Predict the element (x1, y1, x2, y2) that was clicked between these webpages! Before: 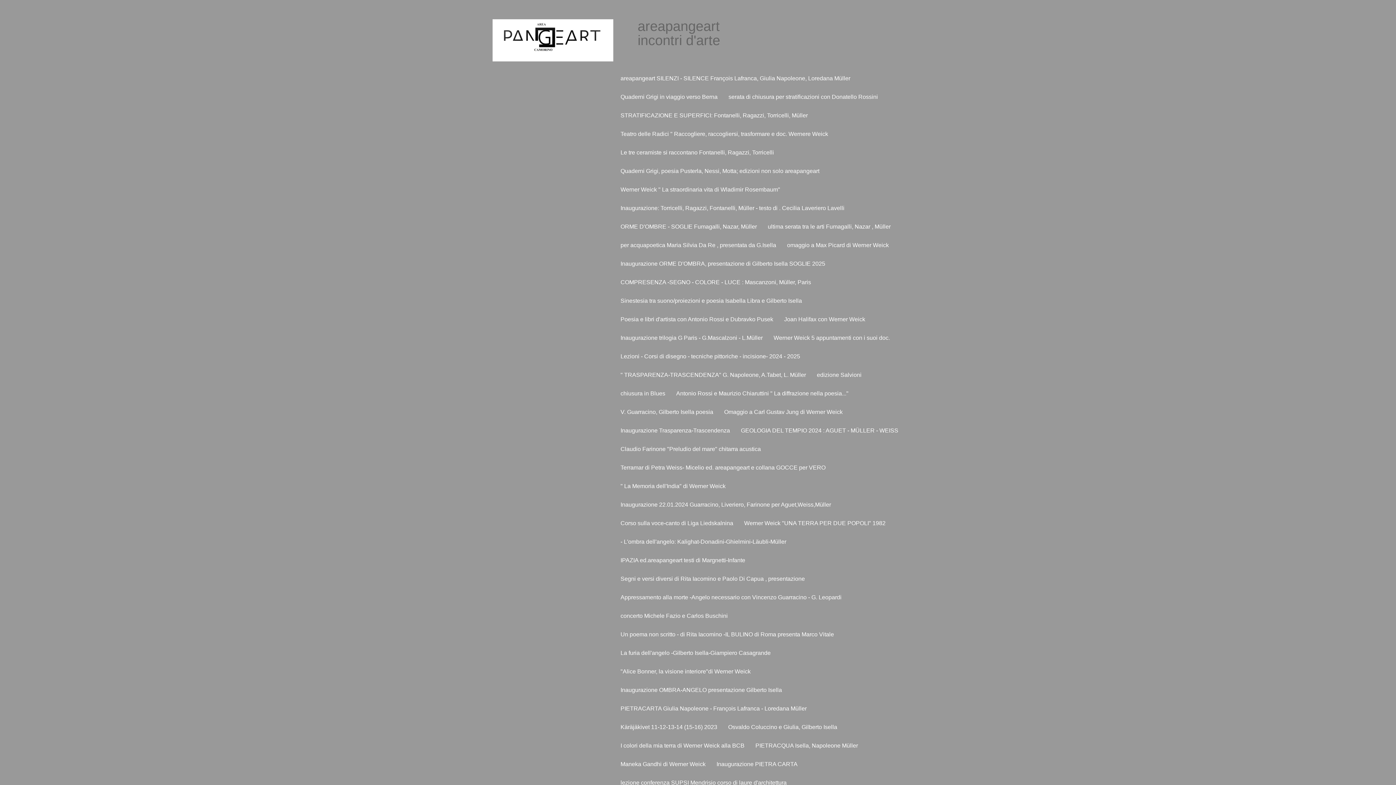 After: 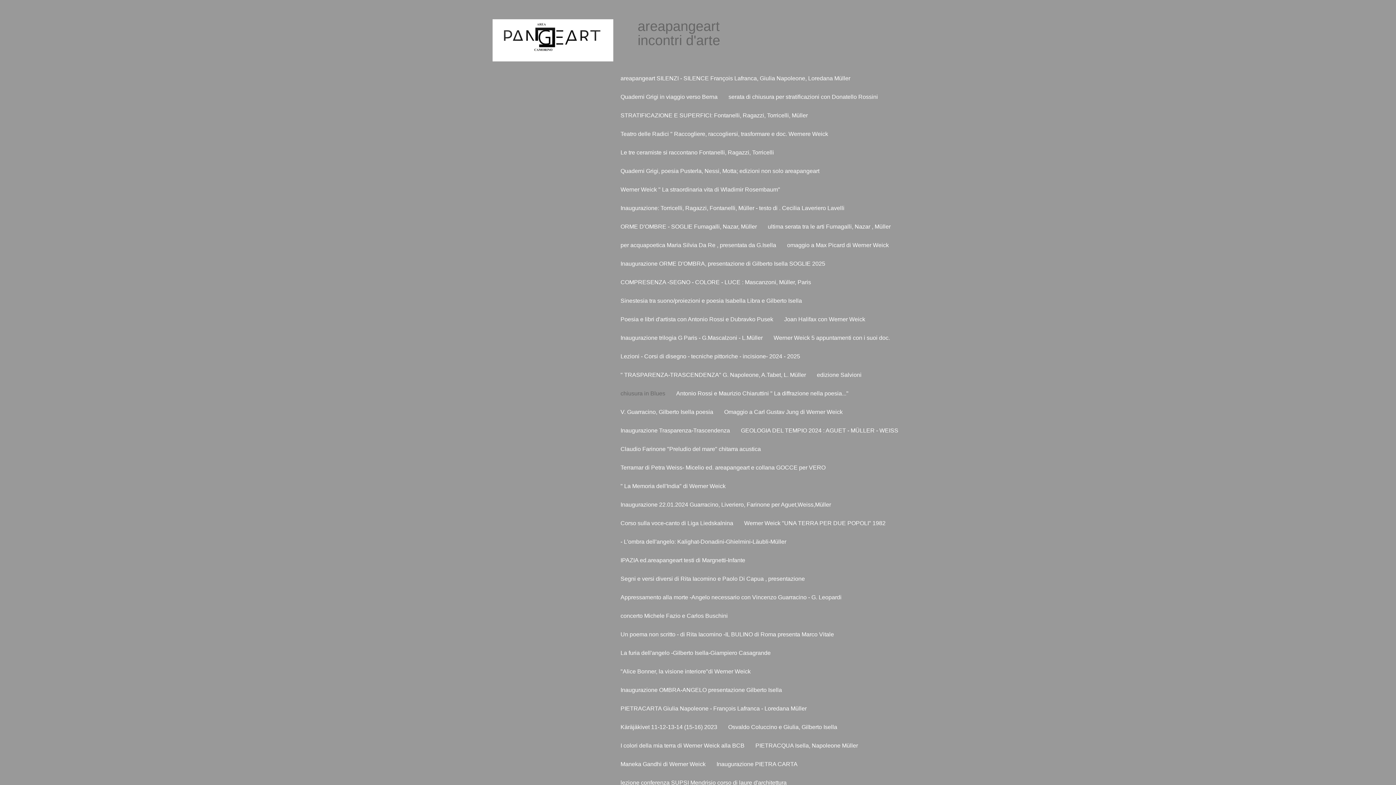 Action: bbox: (615, 385, 670, 403) label: chiusura in Blues